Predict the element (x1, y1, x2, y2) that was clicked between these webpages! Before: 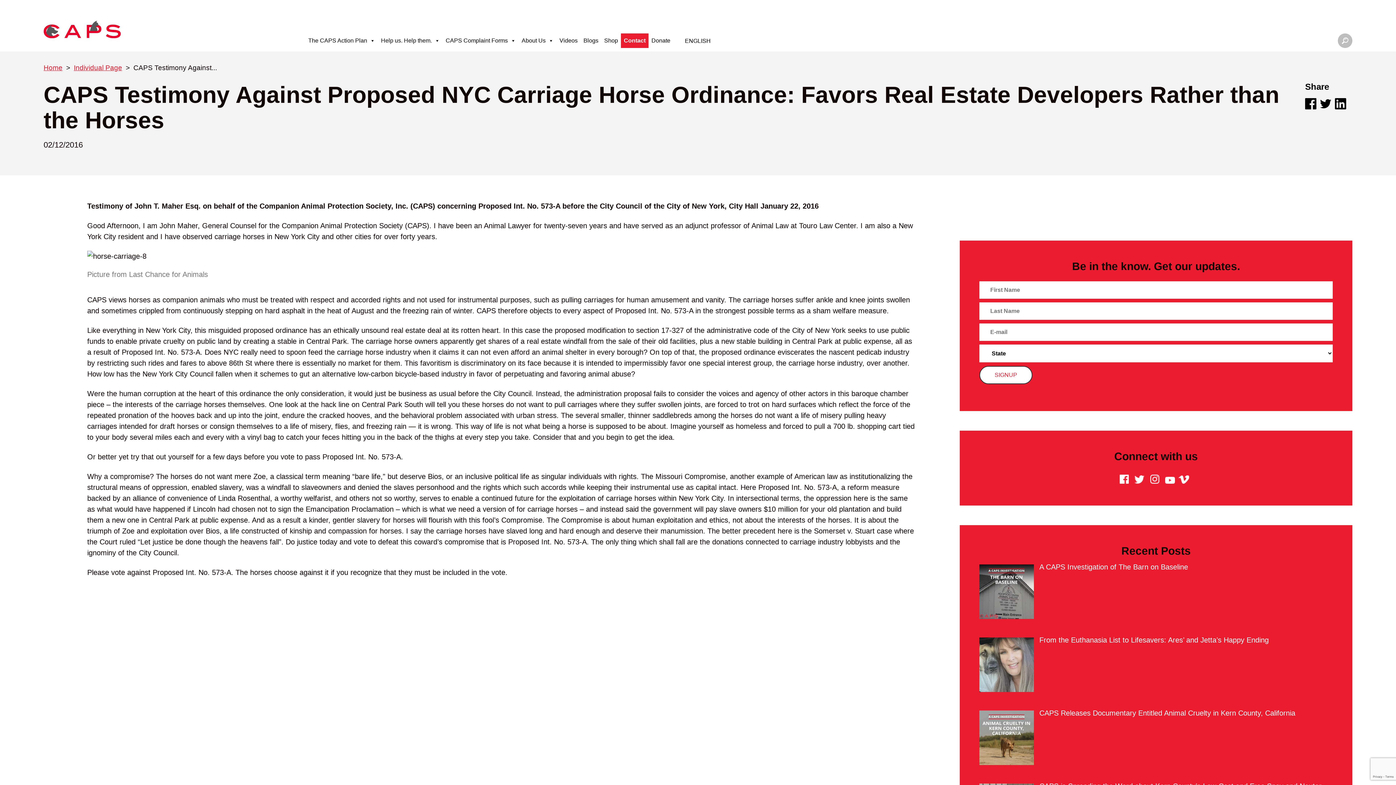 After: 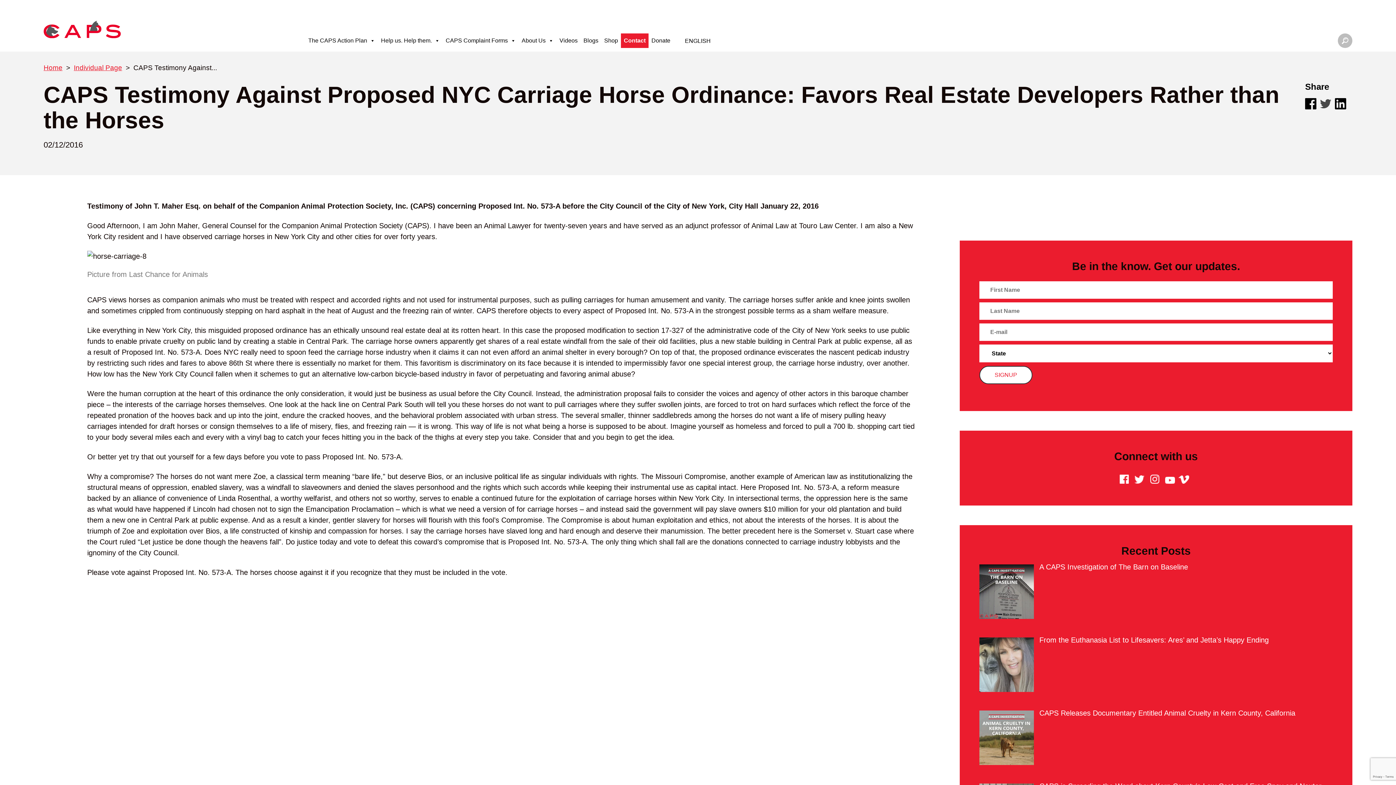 Action: bbox: (1320, 98, 1331, 109)